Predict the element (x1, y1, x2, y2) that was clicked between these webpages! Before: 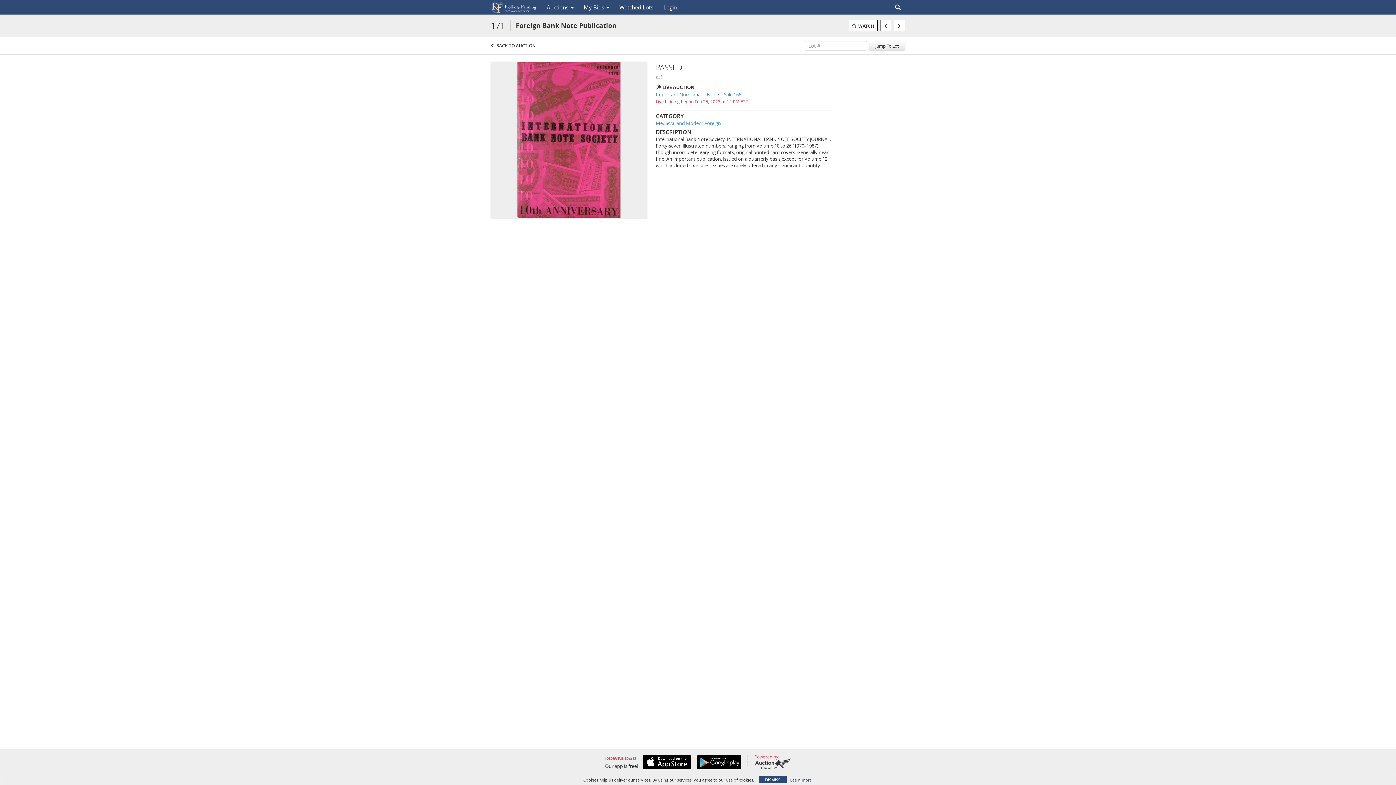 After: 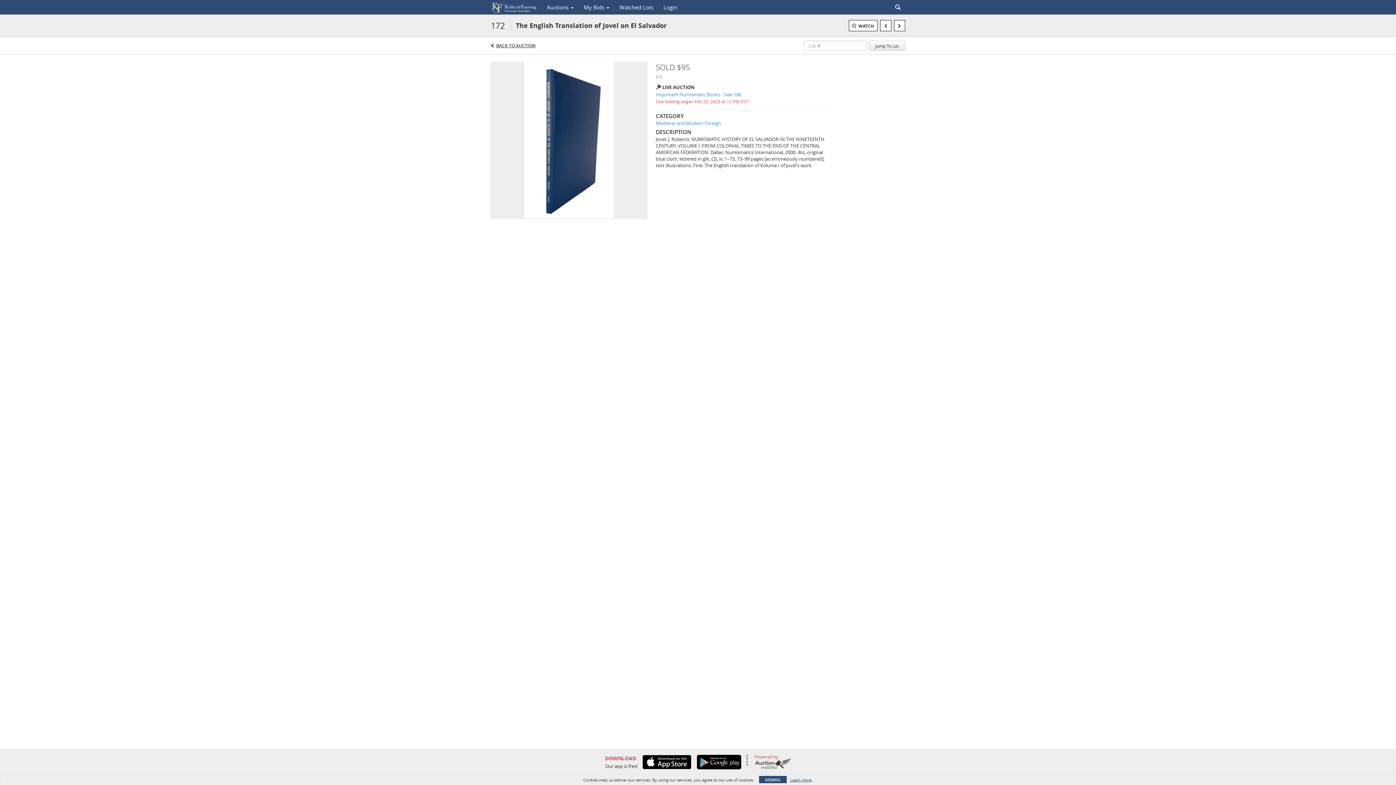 Action: bbox: (894, 20, 905, 31)